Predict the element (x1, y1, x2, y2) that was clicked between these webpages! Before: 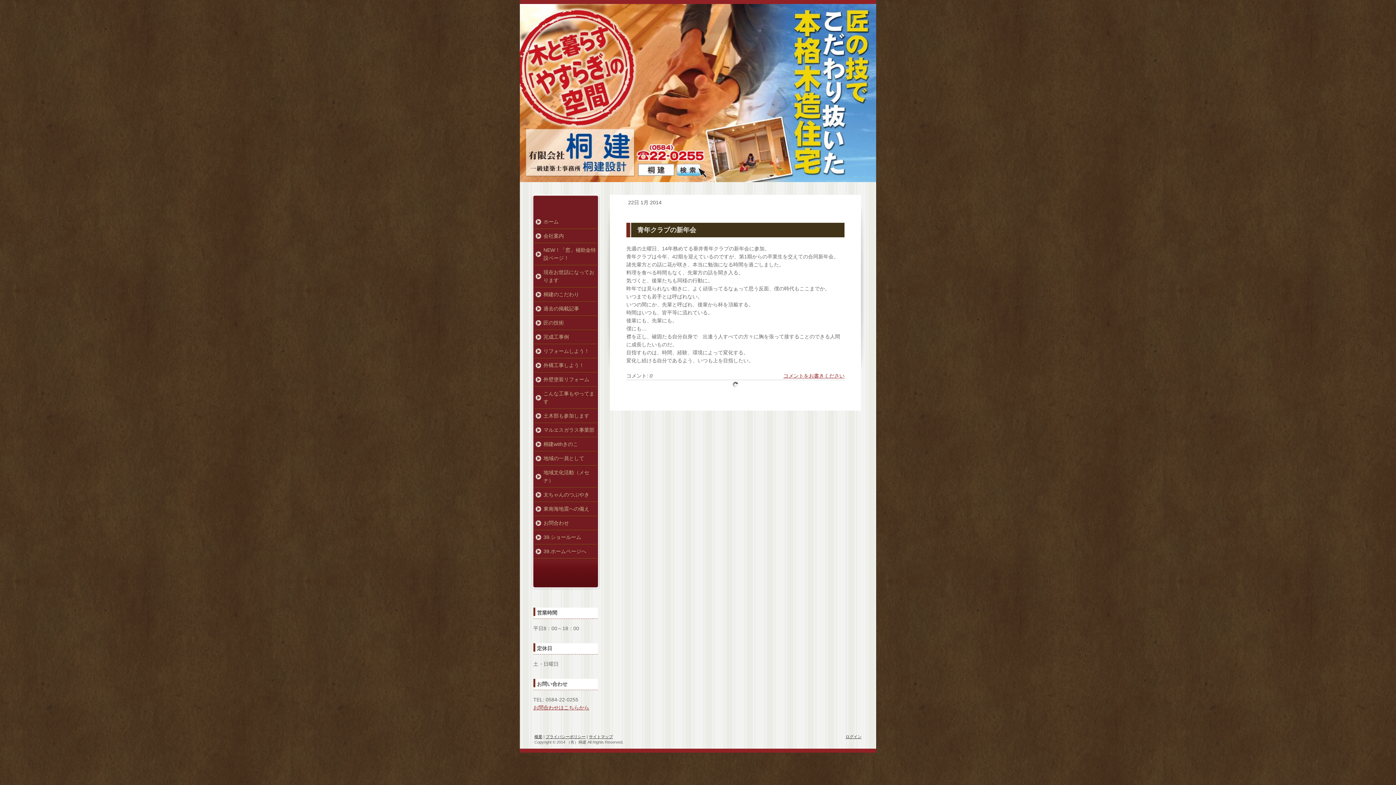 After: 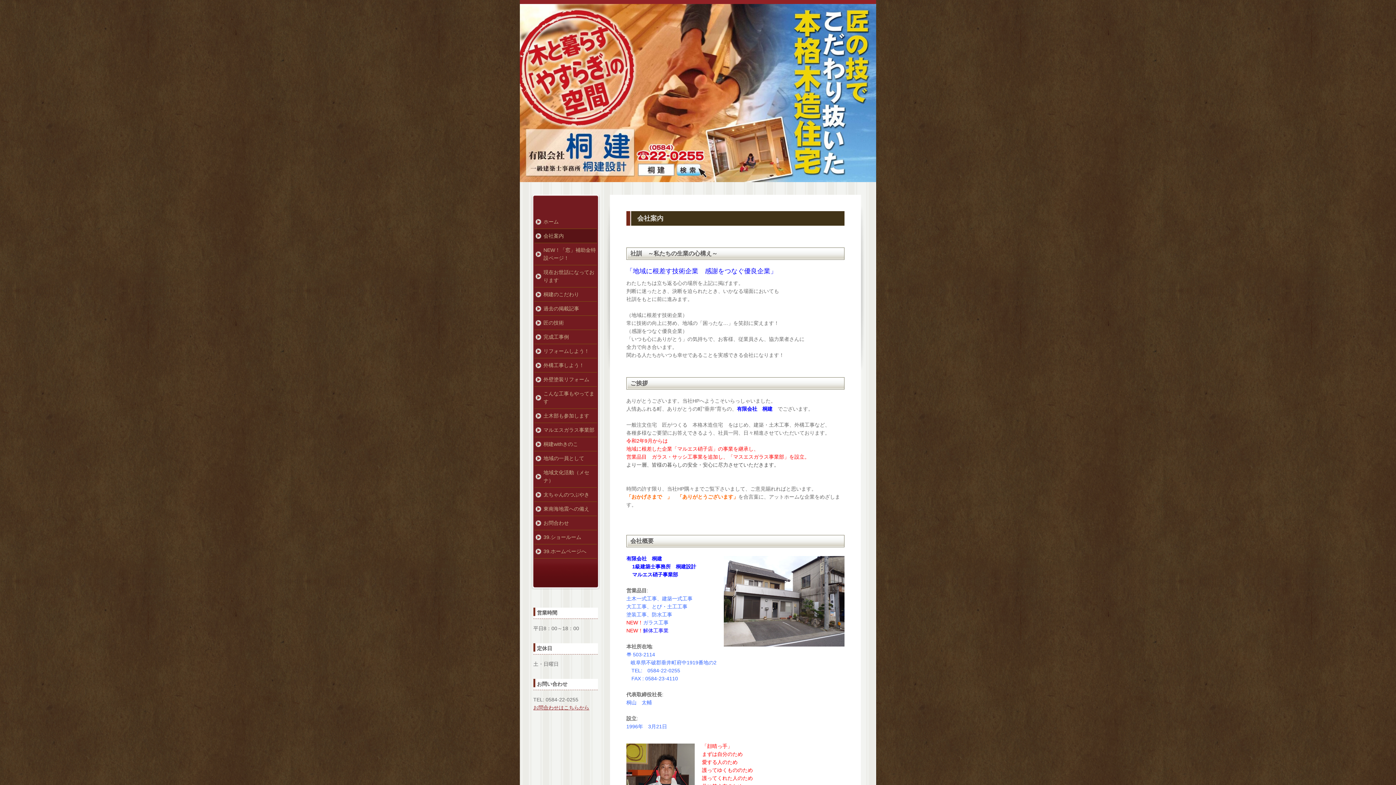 Action: bbox: (534, 229, 597, 243) label: 会社案内